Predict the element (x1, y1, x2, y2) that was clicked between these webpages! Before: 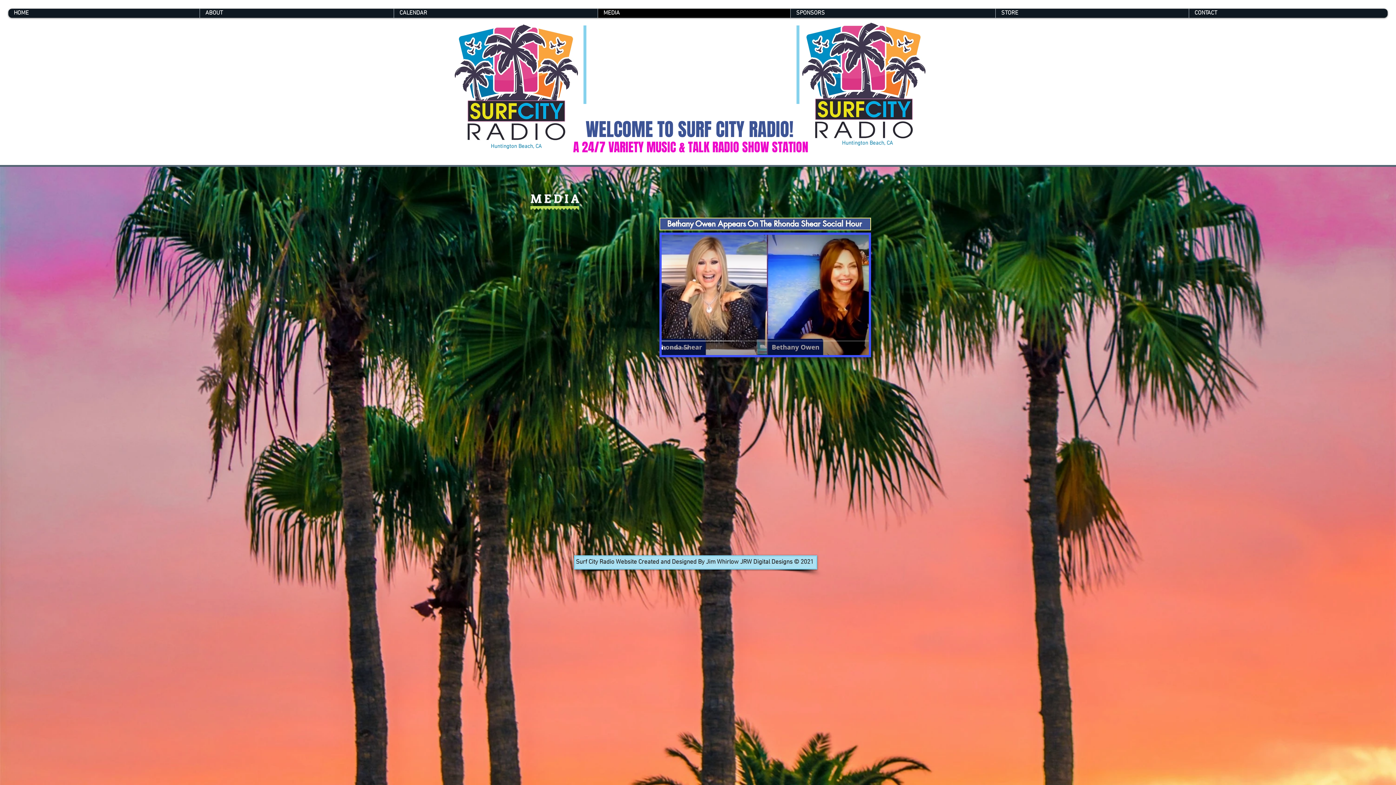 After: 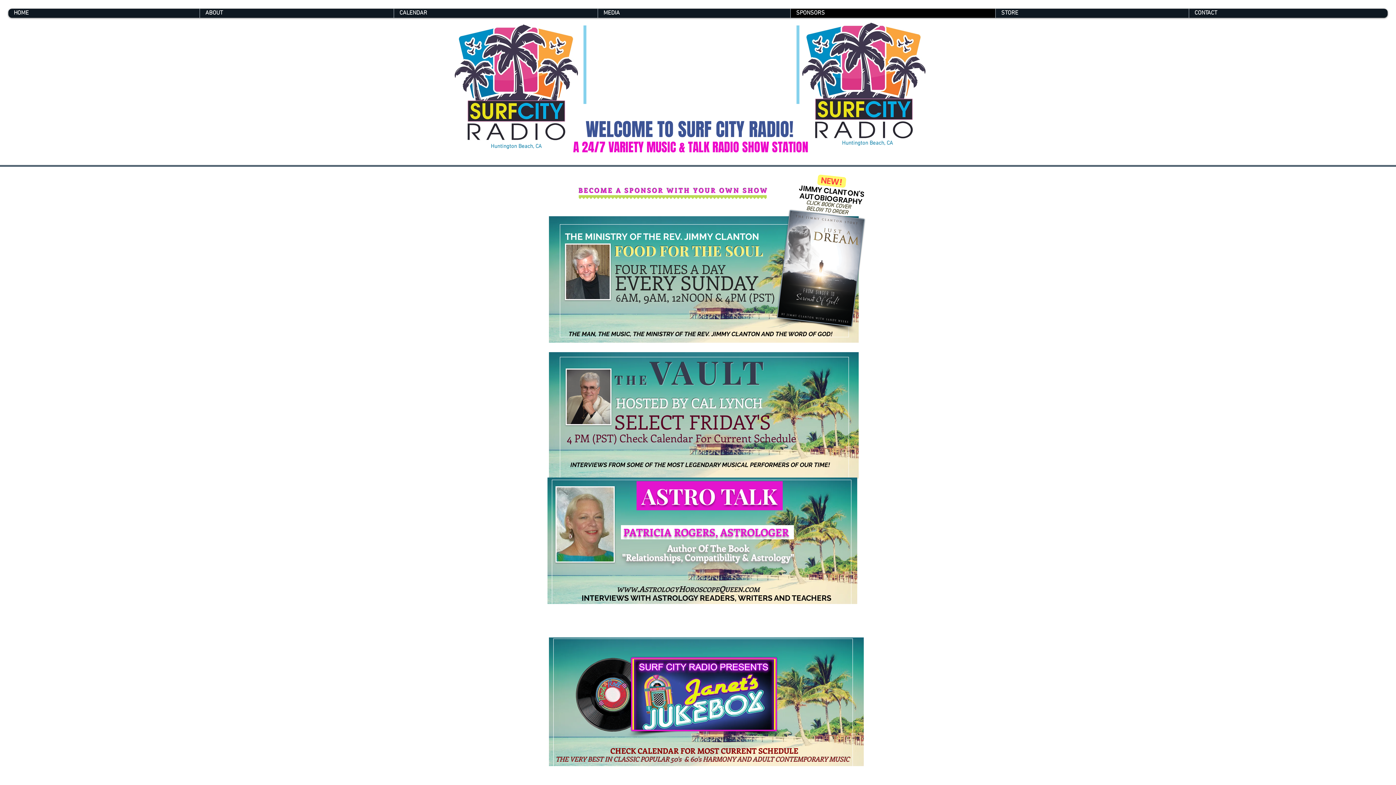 Action: label: SPONSORS bbox: (790, 8, 995, 17)